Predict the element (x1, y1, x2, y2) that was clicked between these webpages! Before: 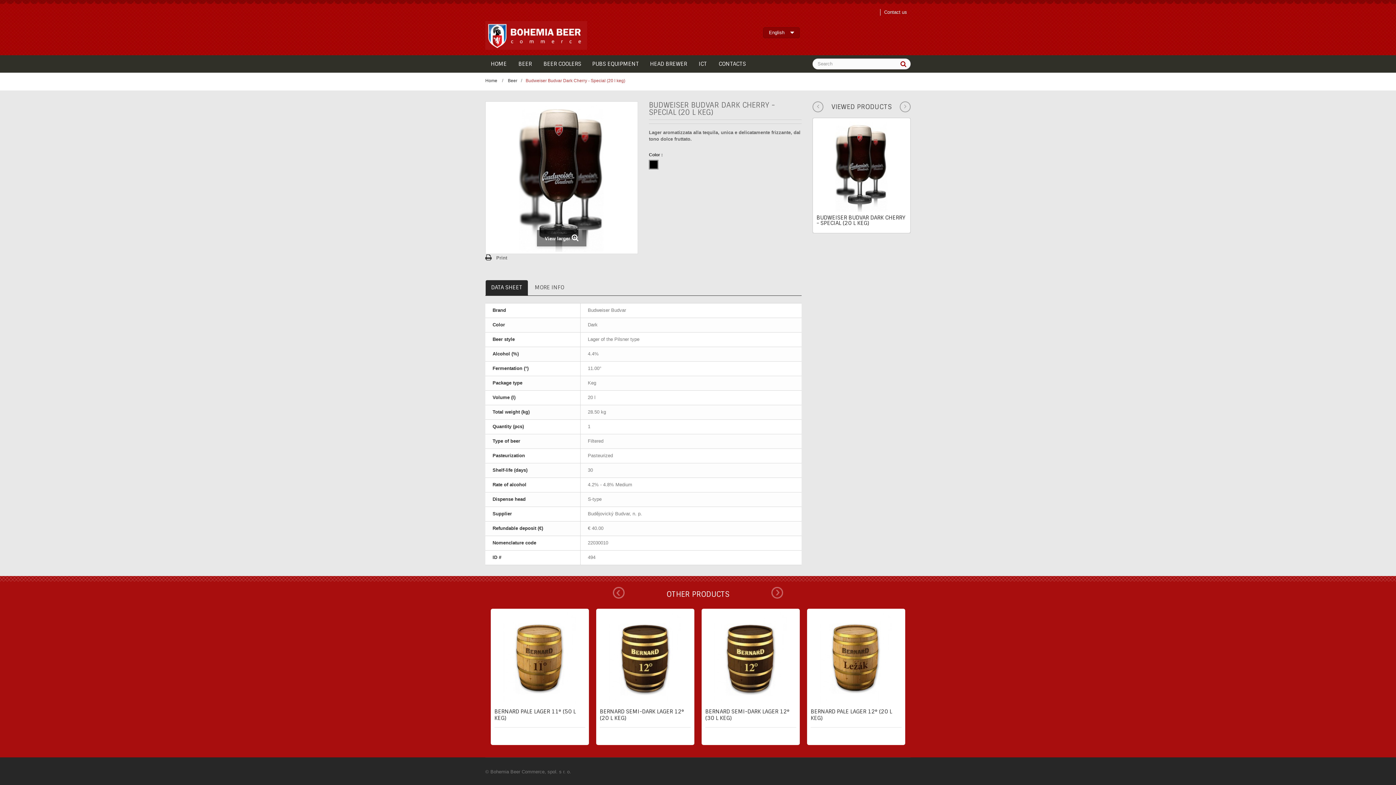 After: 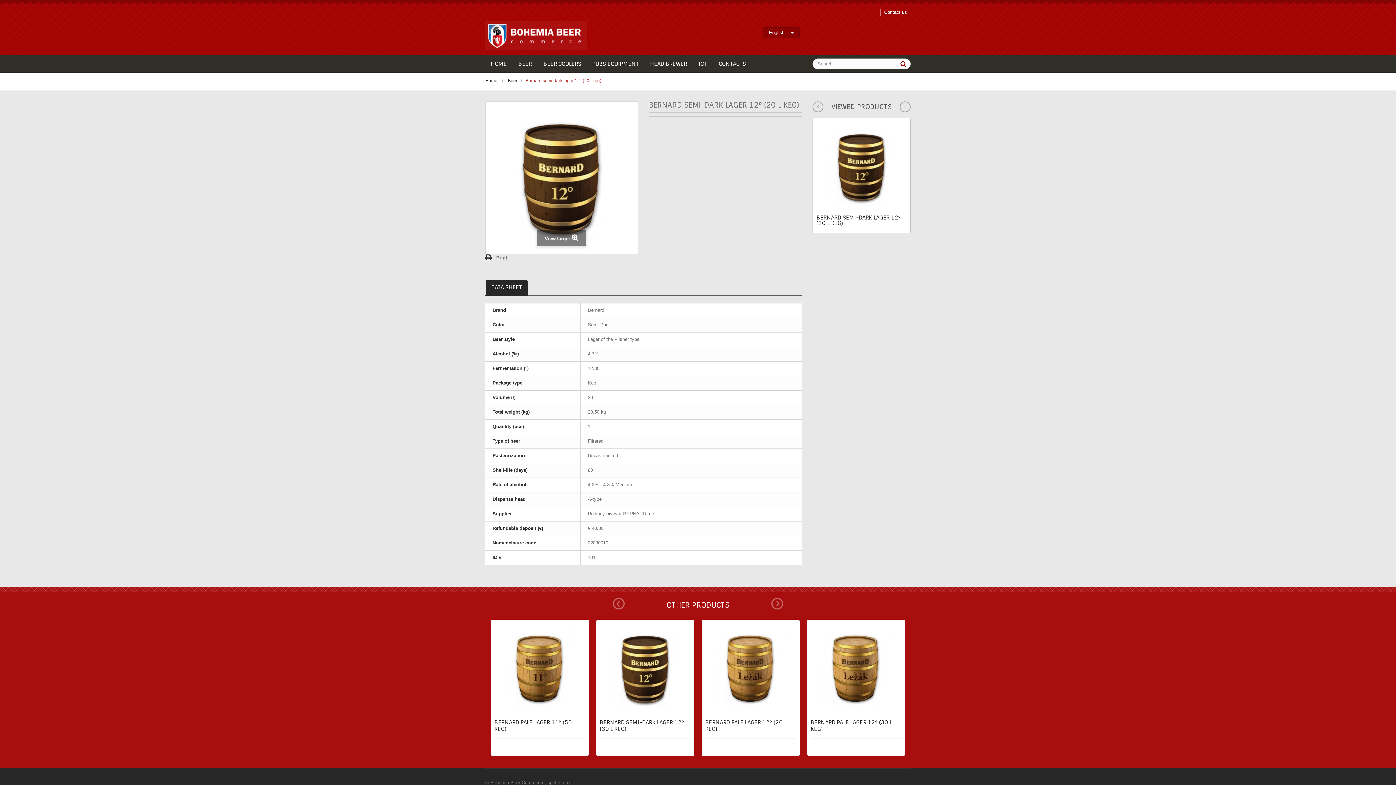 Action: bbox: (600, 612, 690, 703)